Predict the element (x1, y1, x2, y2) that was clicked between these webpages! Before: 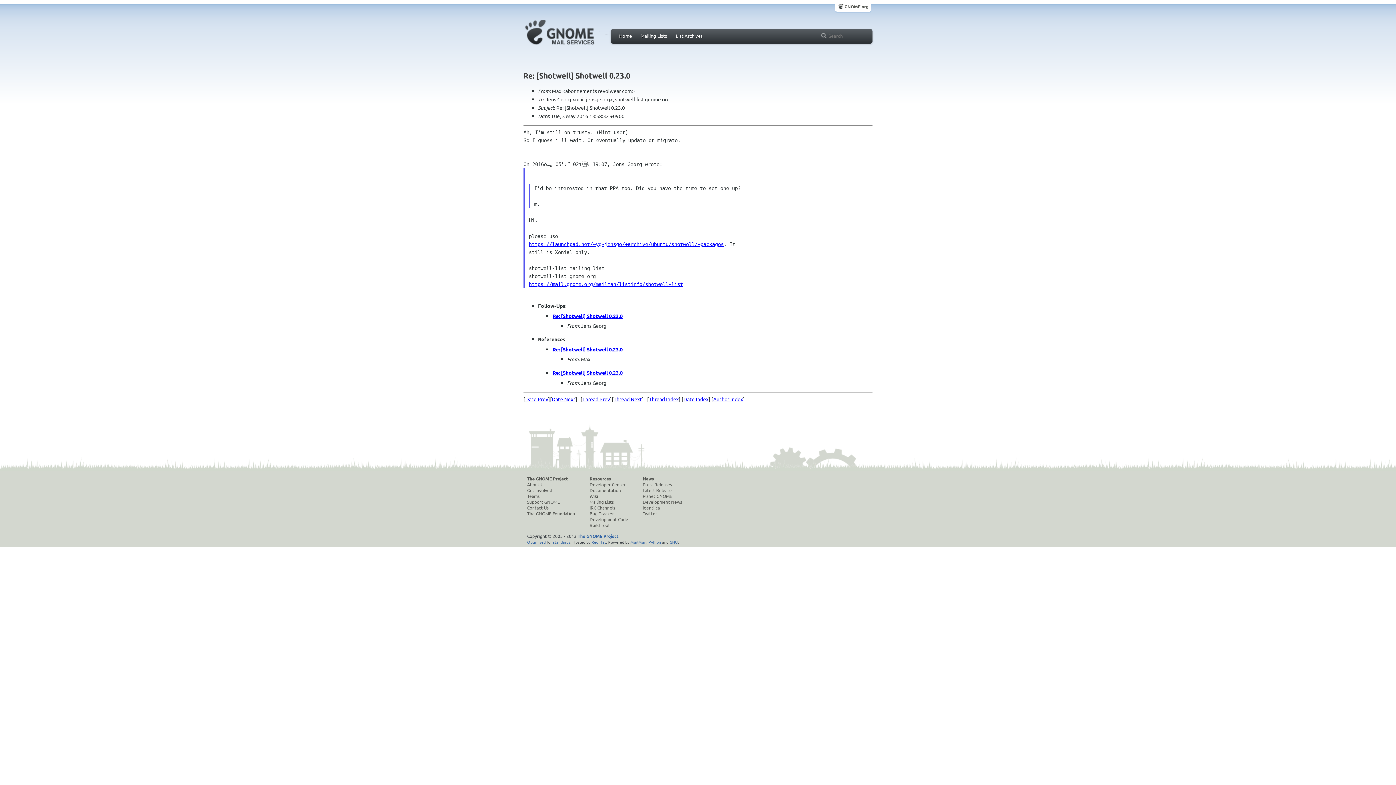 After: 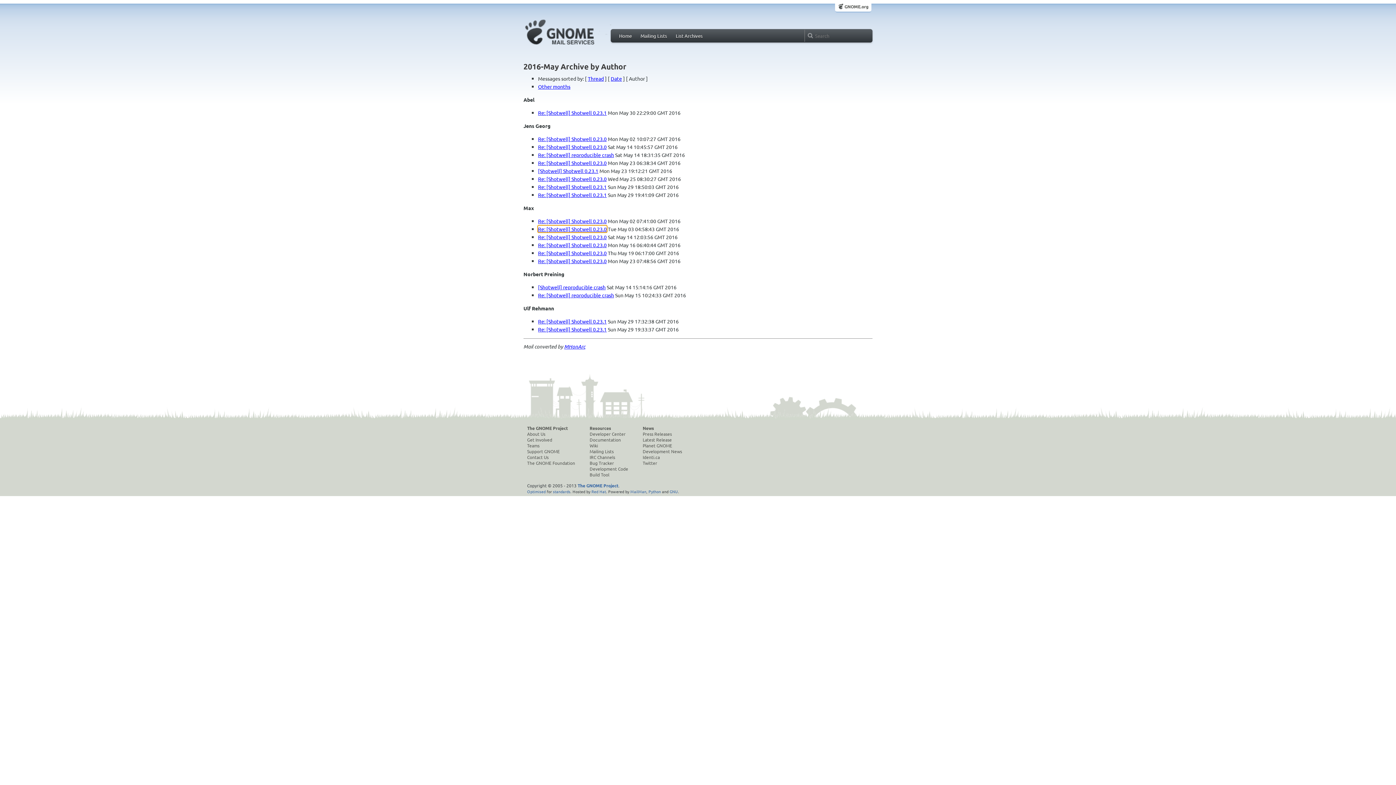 Action: bbox: (713, 395, 743, 402) label: Author Index